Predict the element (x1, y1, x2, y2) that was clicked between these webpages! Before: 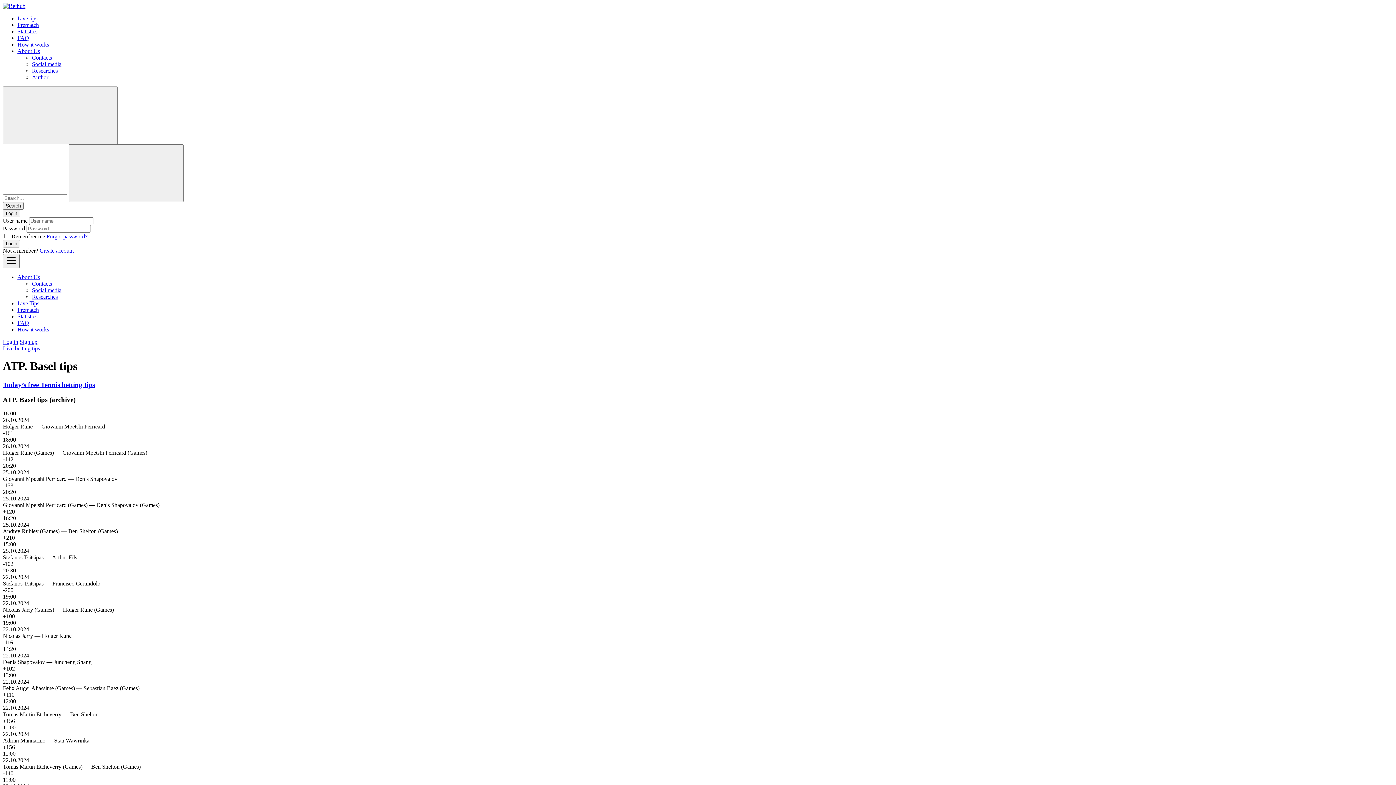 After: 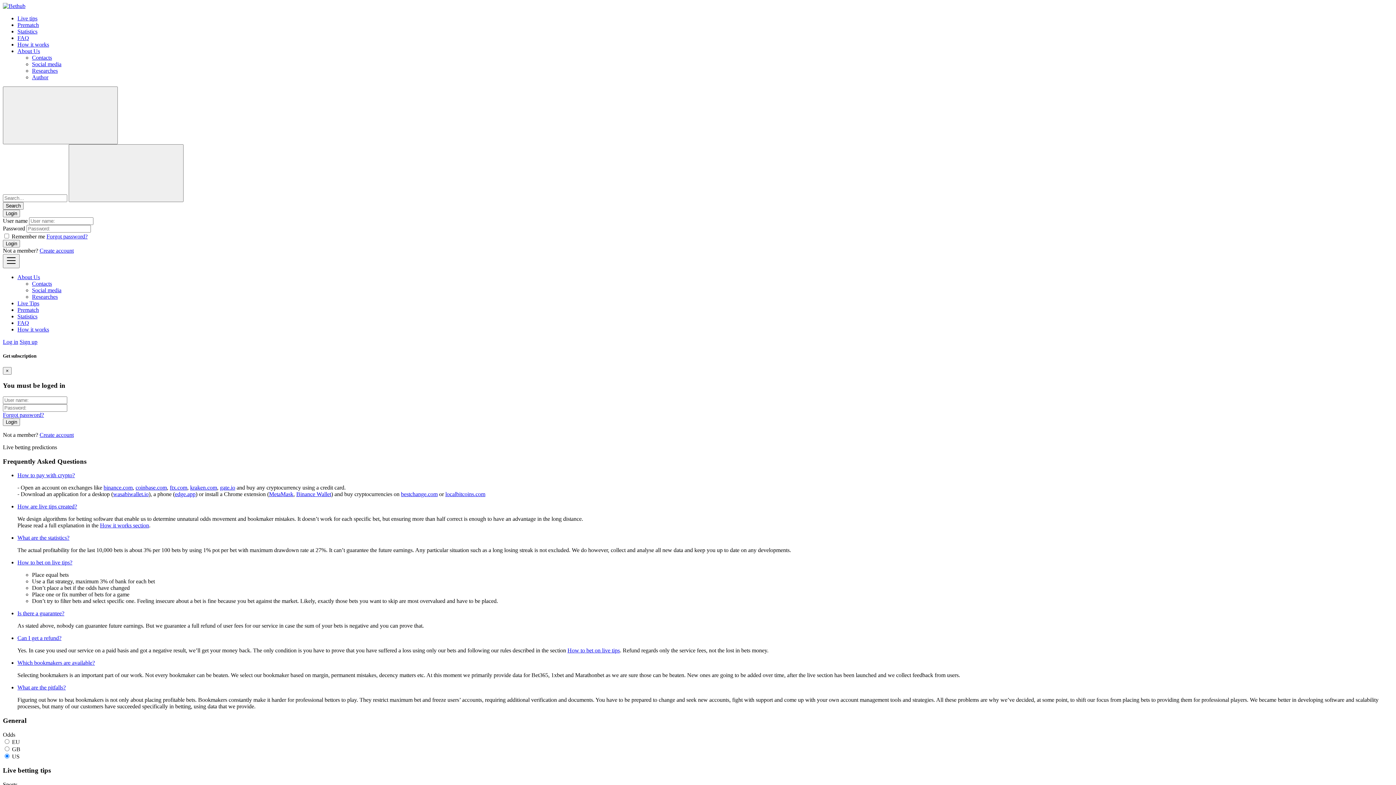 Action: bbox: (17, 15, 37, 21) label: Live tips